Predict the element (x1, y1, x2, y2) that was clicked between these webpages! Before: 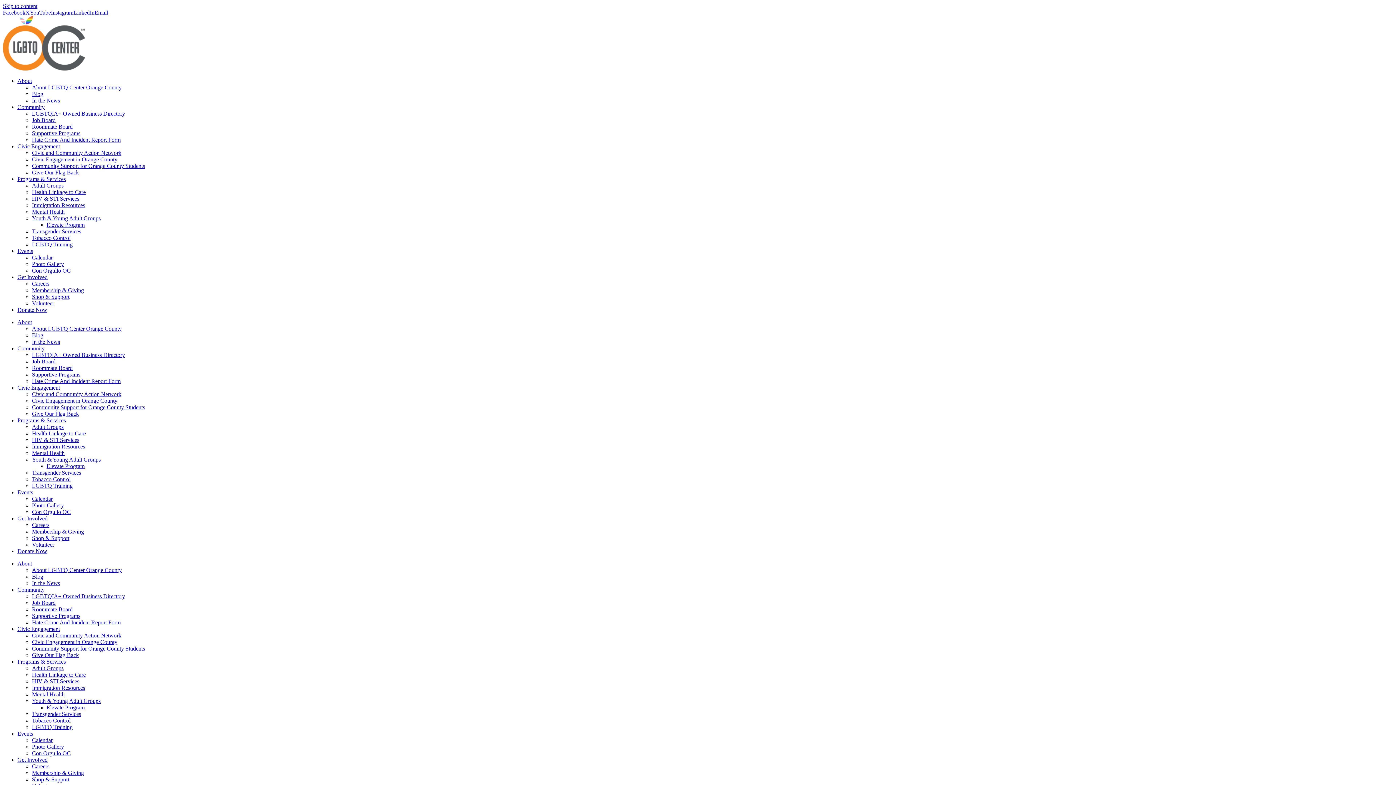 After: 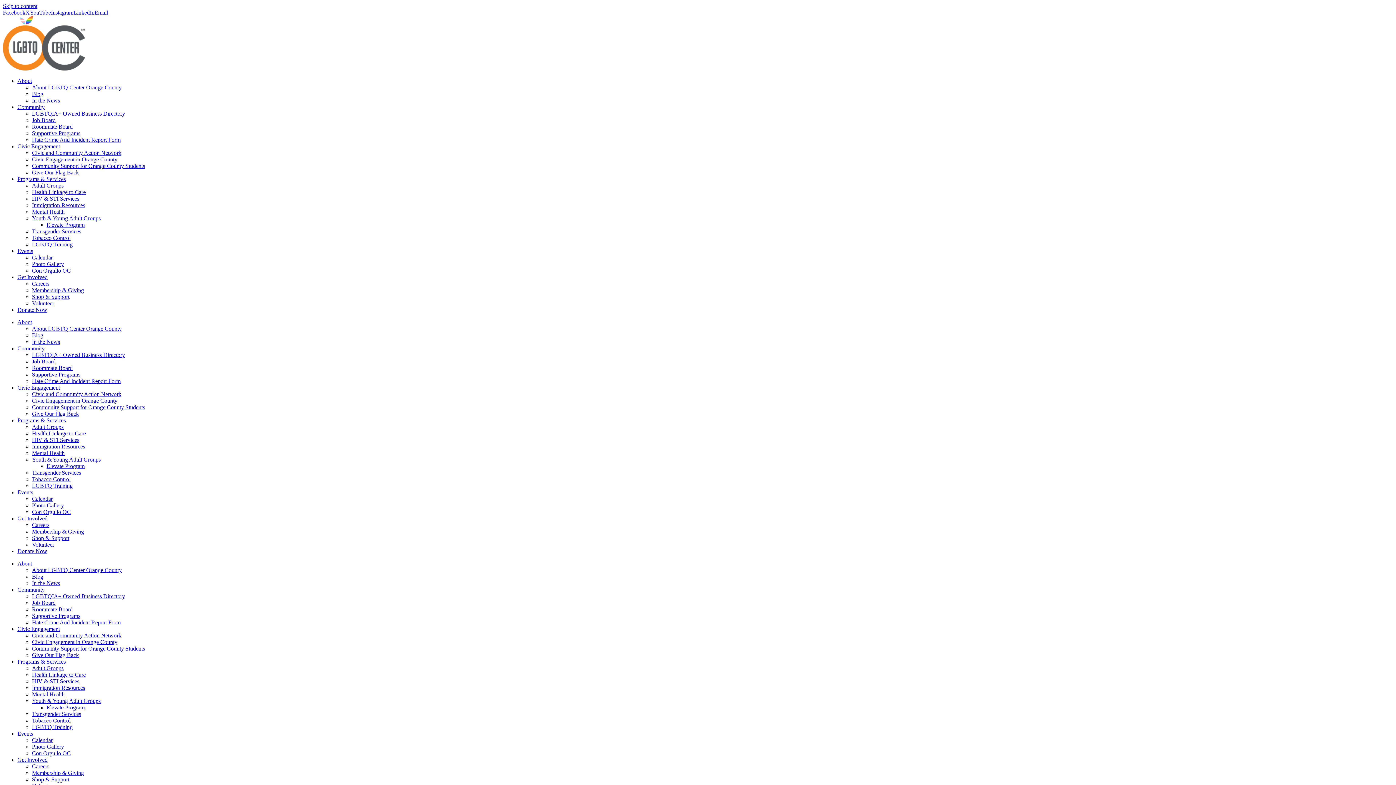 Action: bbox: (46, 704, 84, 710) label: Elevate Program